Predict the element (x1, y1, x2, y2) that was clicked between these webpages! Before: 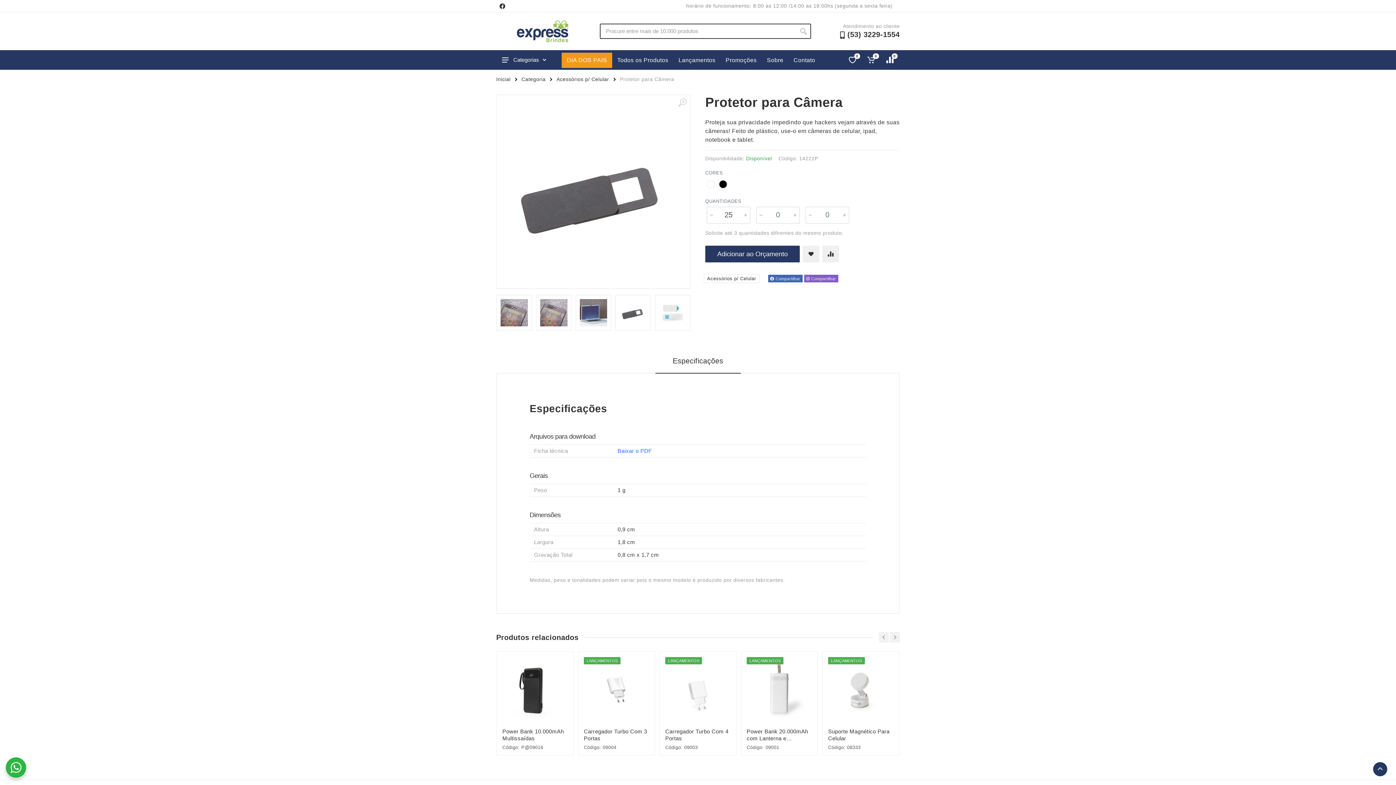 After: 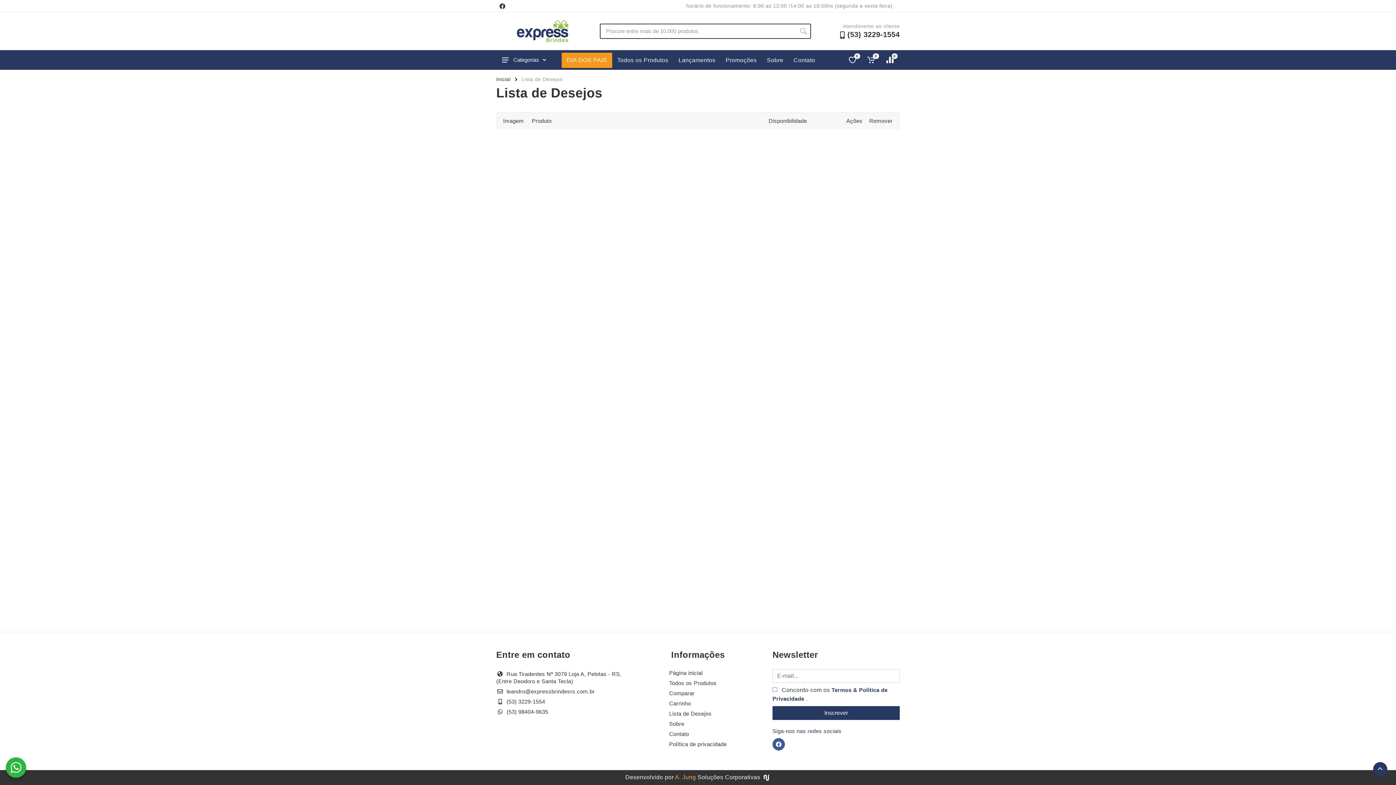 Action: label: Favoritos bbox: (843, 50, 862, 69)